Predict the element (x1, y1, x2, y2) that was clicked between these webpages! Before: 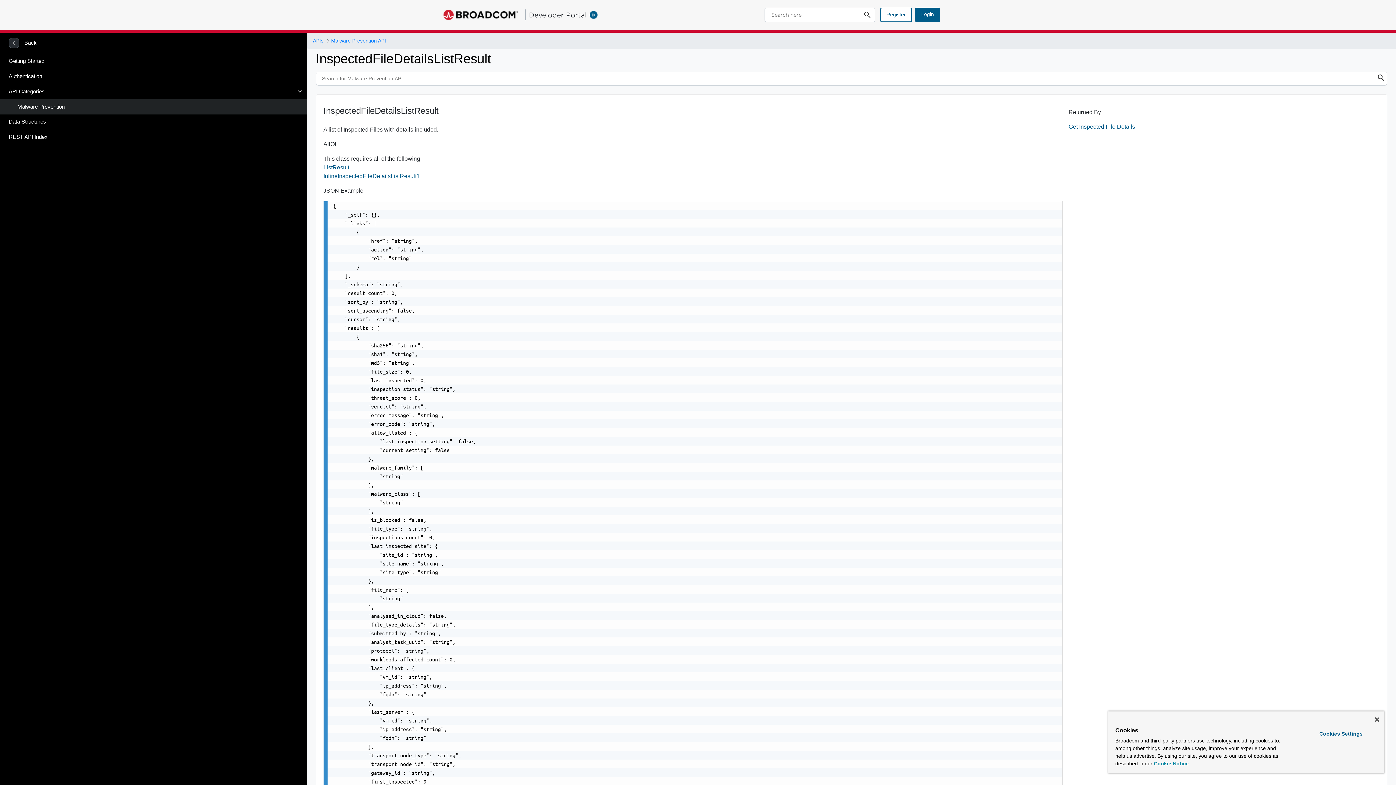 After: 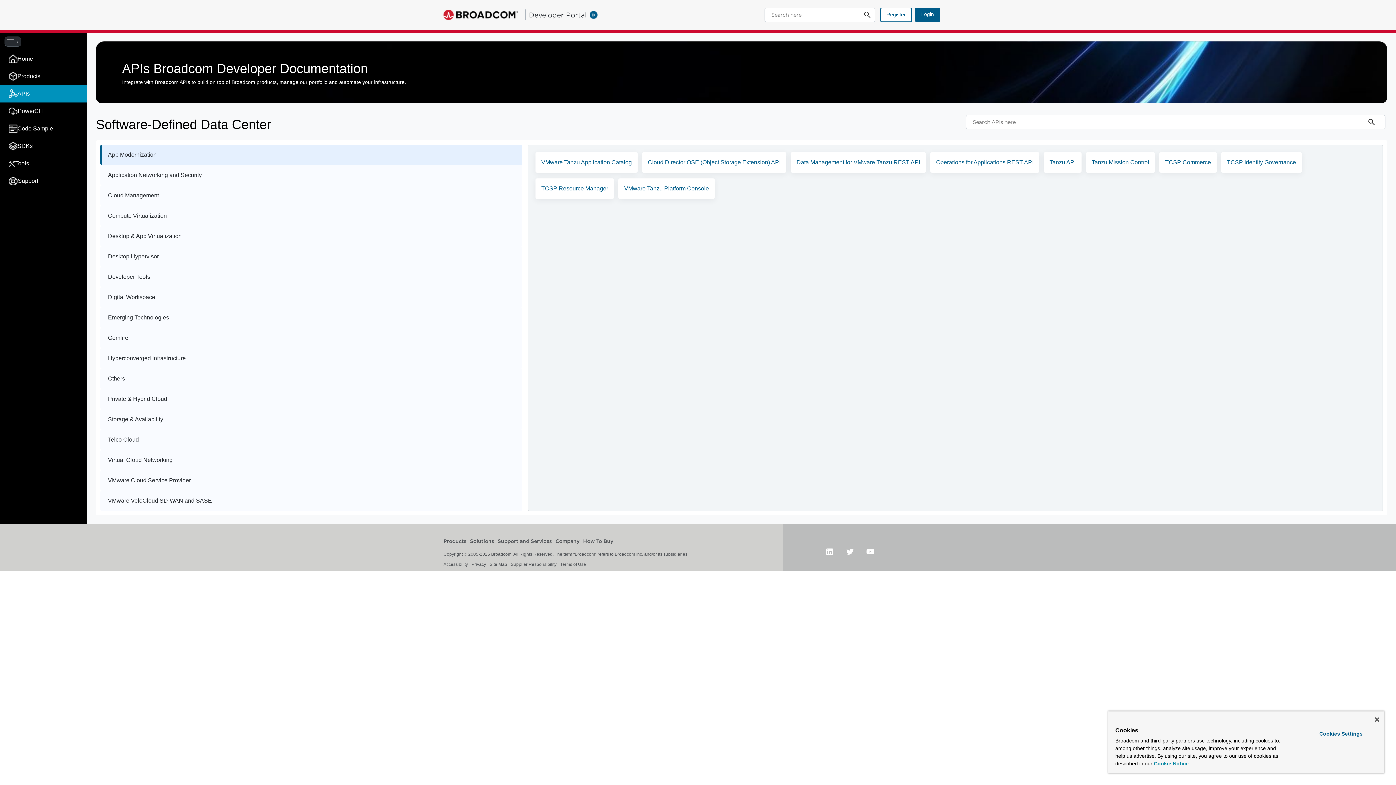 Action: bbox: (0, 32, 307, 53) label: Back